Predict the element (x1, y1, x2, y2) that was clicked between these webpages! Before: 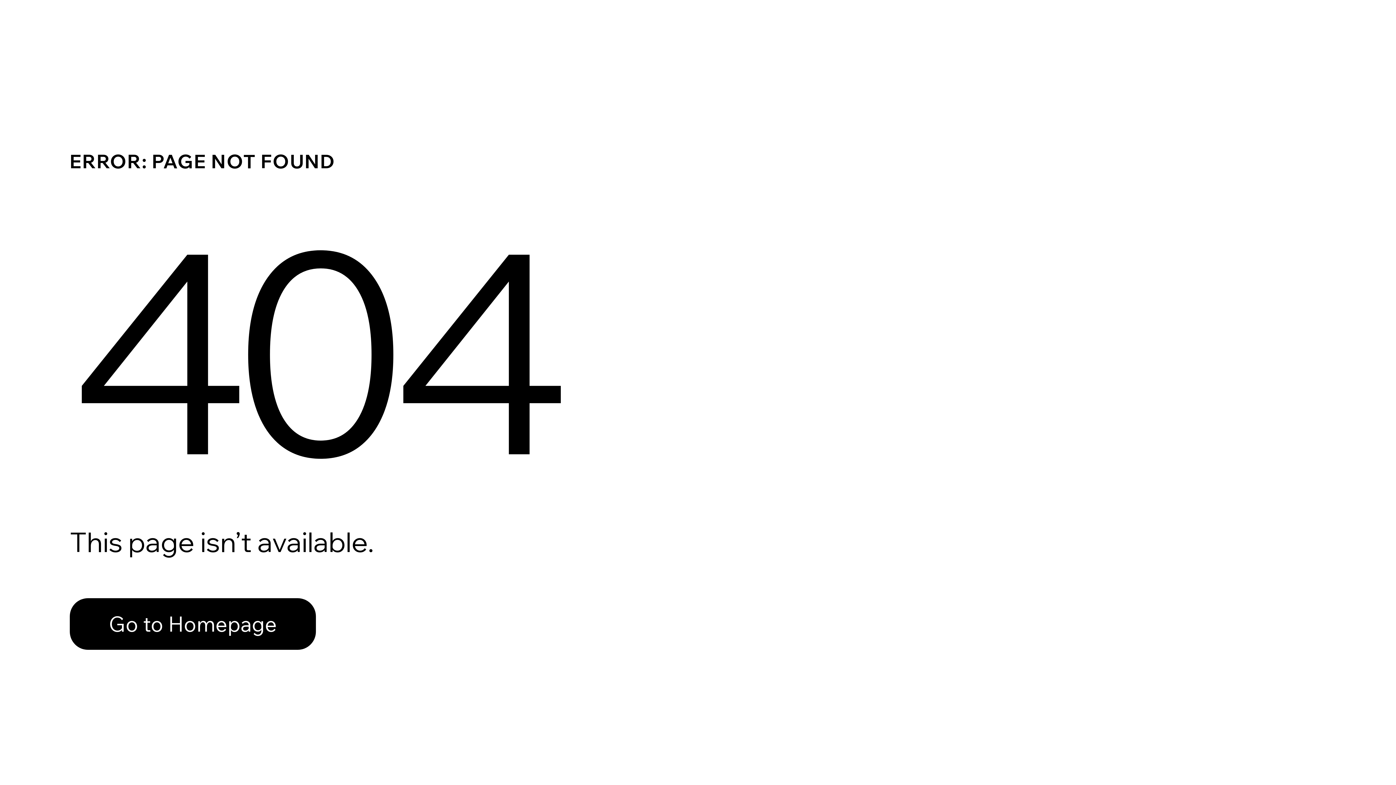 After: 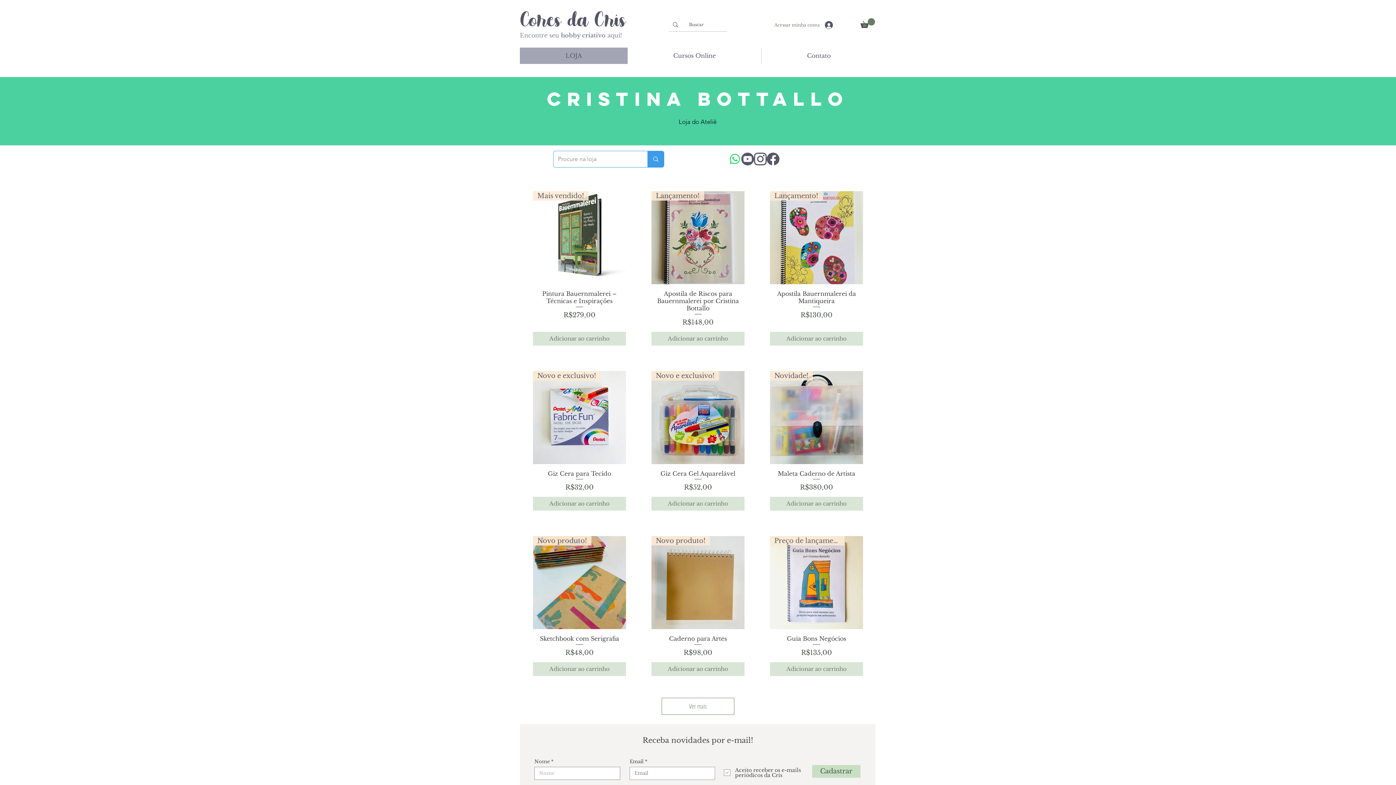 Action: bbox: (69, 582, 768, 659) label: Go to Homepage